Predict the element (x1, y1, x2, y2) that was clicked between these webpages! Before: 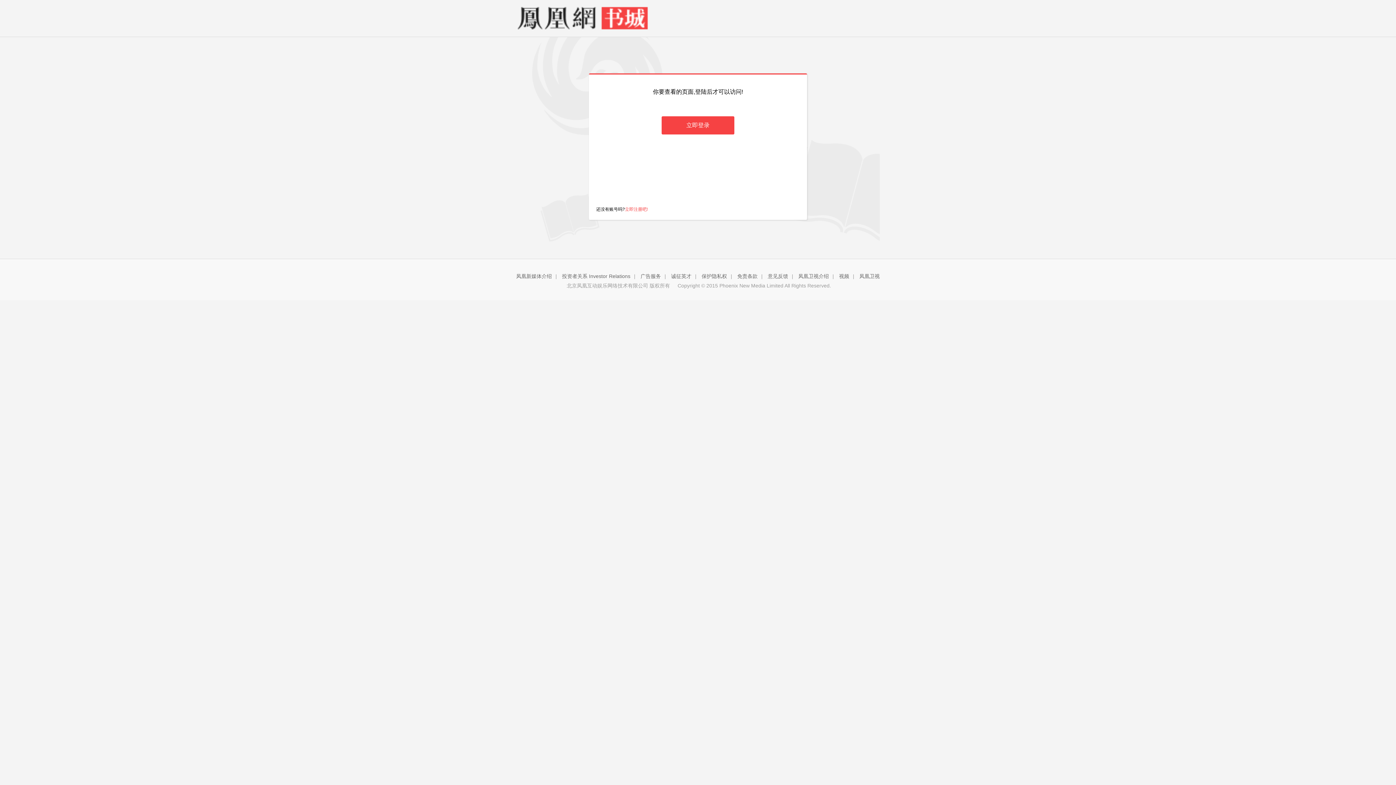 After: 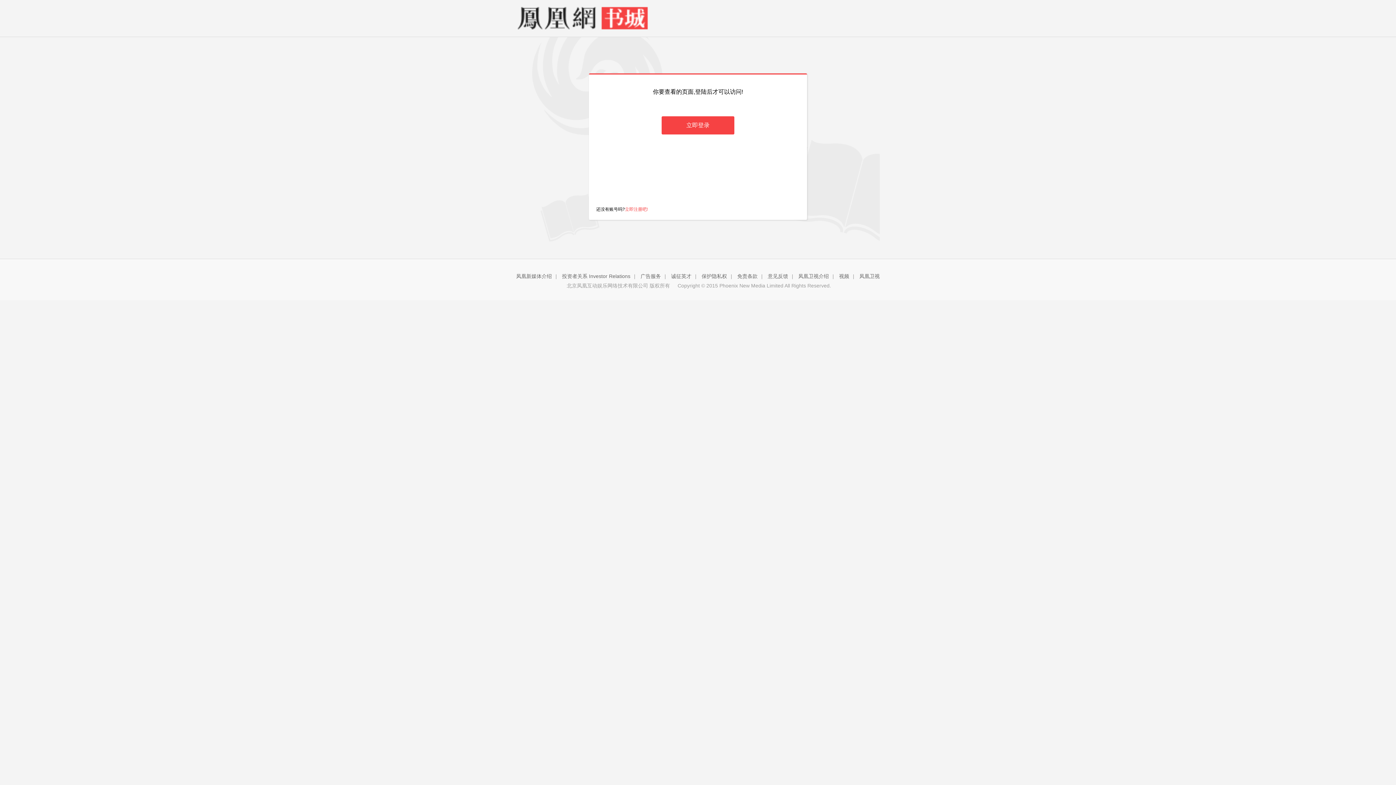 Action: label: 立即注册吧! bbox: (625, 206, 648, 212)